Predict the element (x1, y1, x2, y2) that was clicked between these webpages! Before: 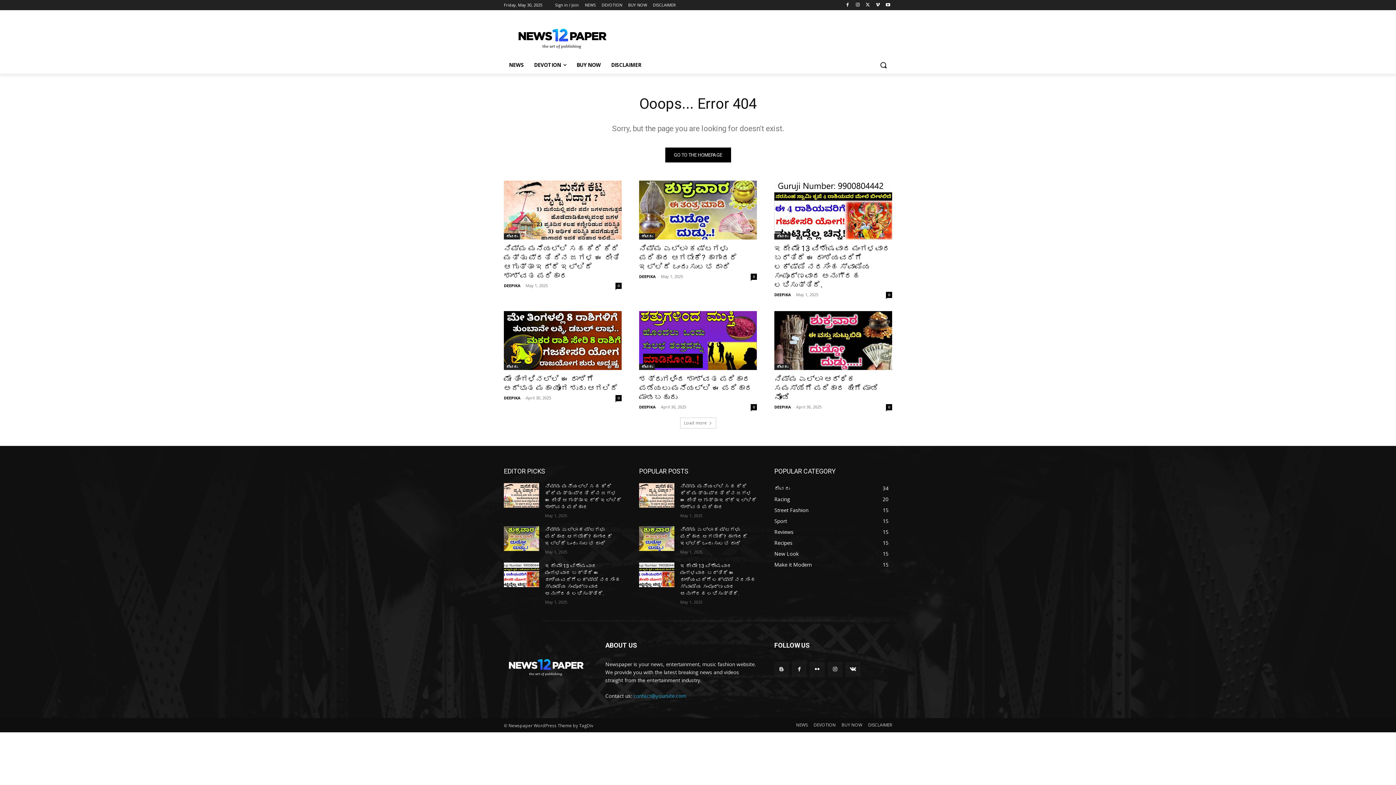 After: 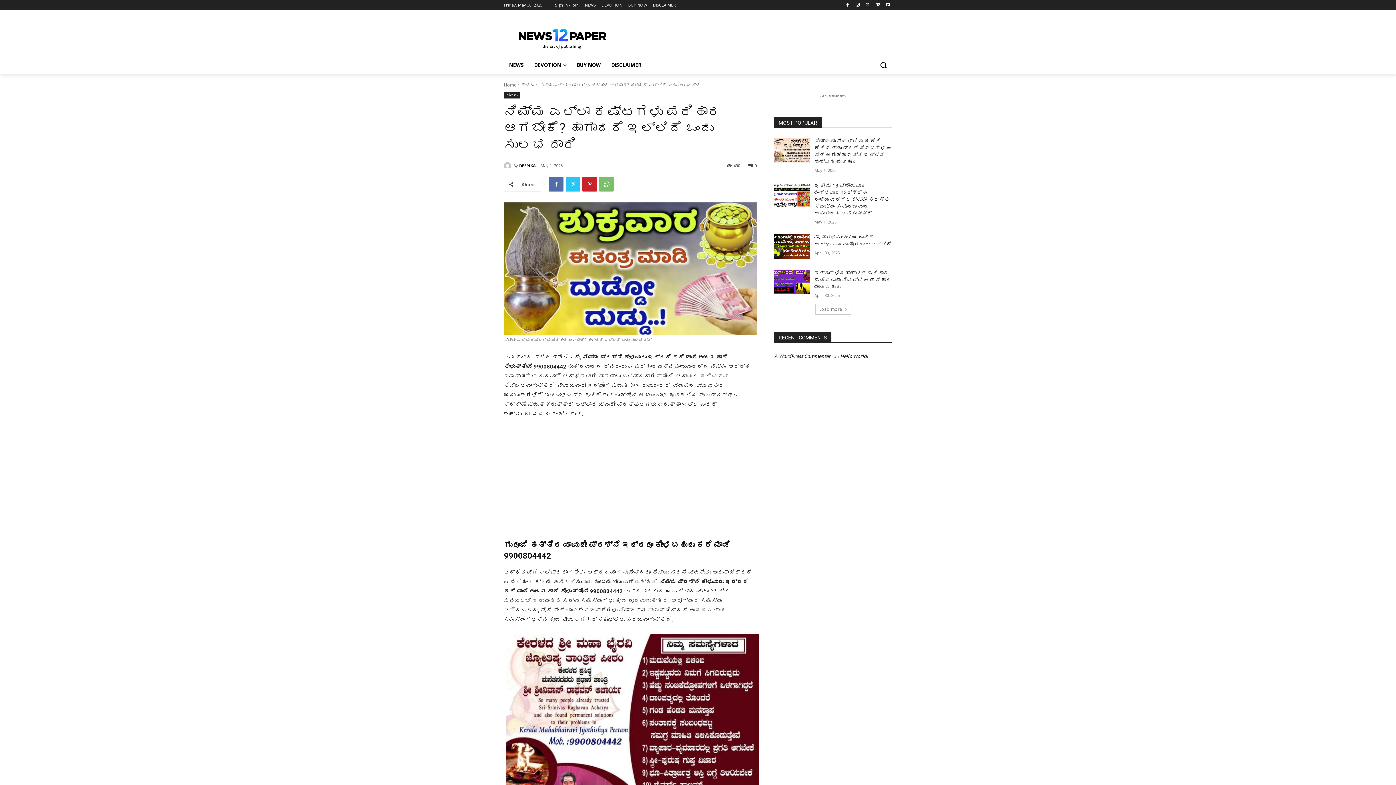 Action: bbox: (639, 244, 737, 271) label: ನಿಮ್ಮ ಎಲ್ಲಾ ಕಷ್ಟಗಳು ಪರಿಹಾರ ಆಗಬೇಕೆ? ಹಾಗಾದರೆ ಇಲ್ಲಿದೆ ಒಂದು ಸುಲಭ ದಾರಿ